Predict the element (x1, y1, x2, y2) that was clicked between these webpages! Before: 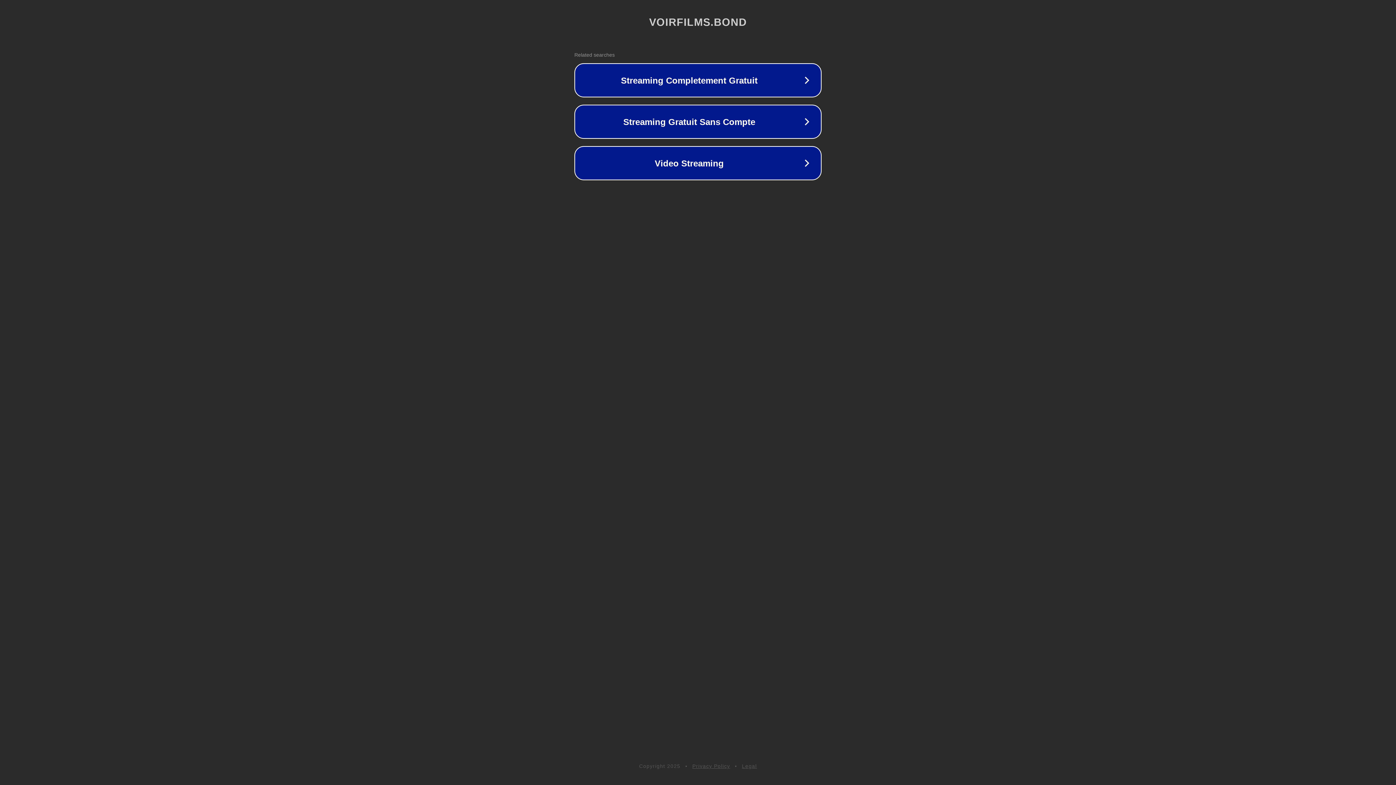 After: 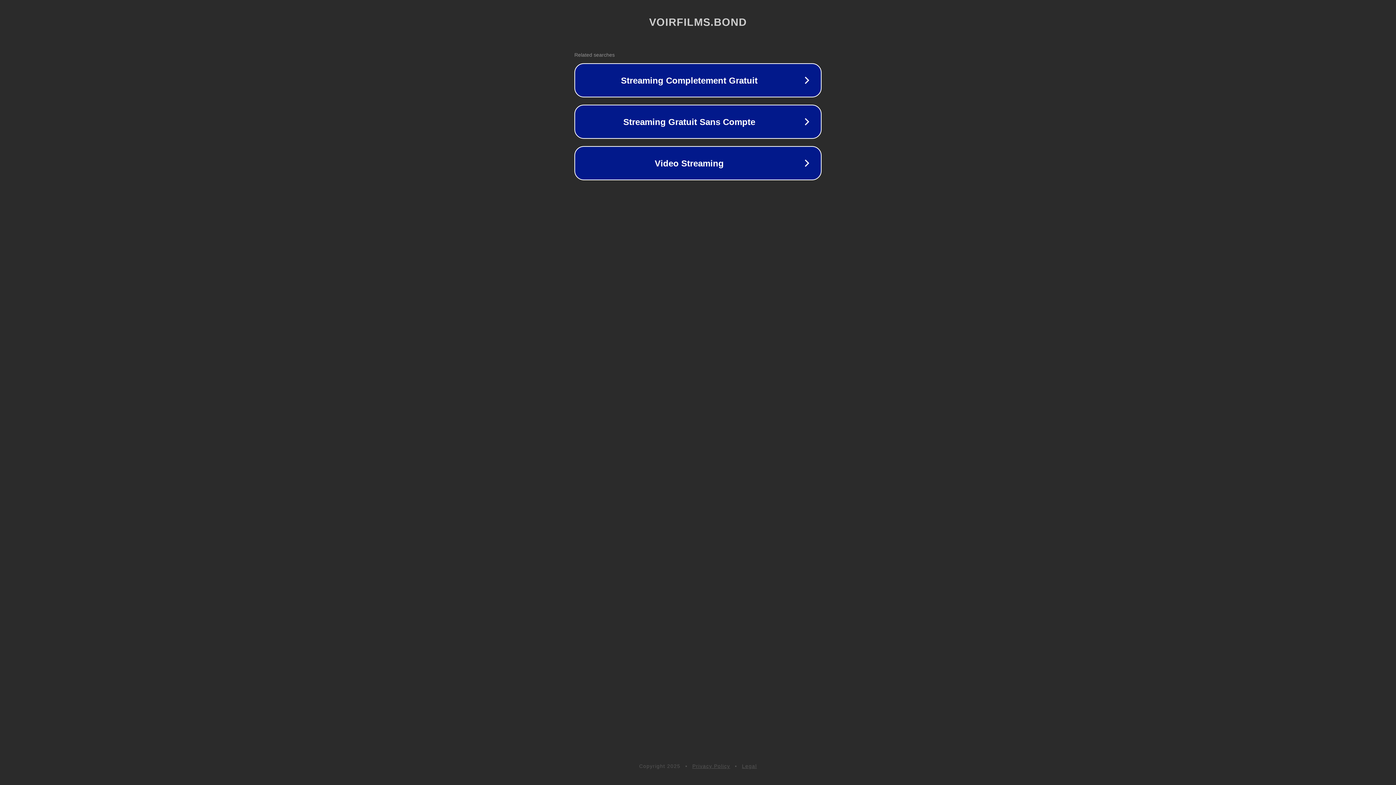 Action: bbox: (692, 763, 730, 769) label: Privacy Policy